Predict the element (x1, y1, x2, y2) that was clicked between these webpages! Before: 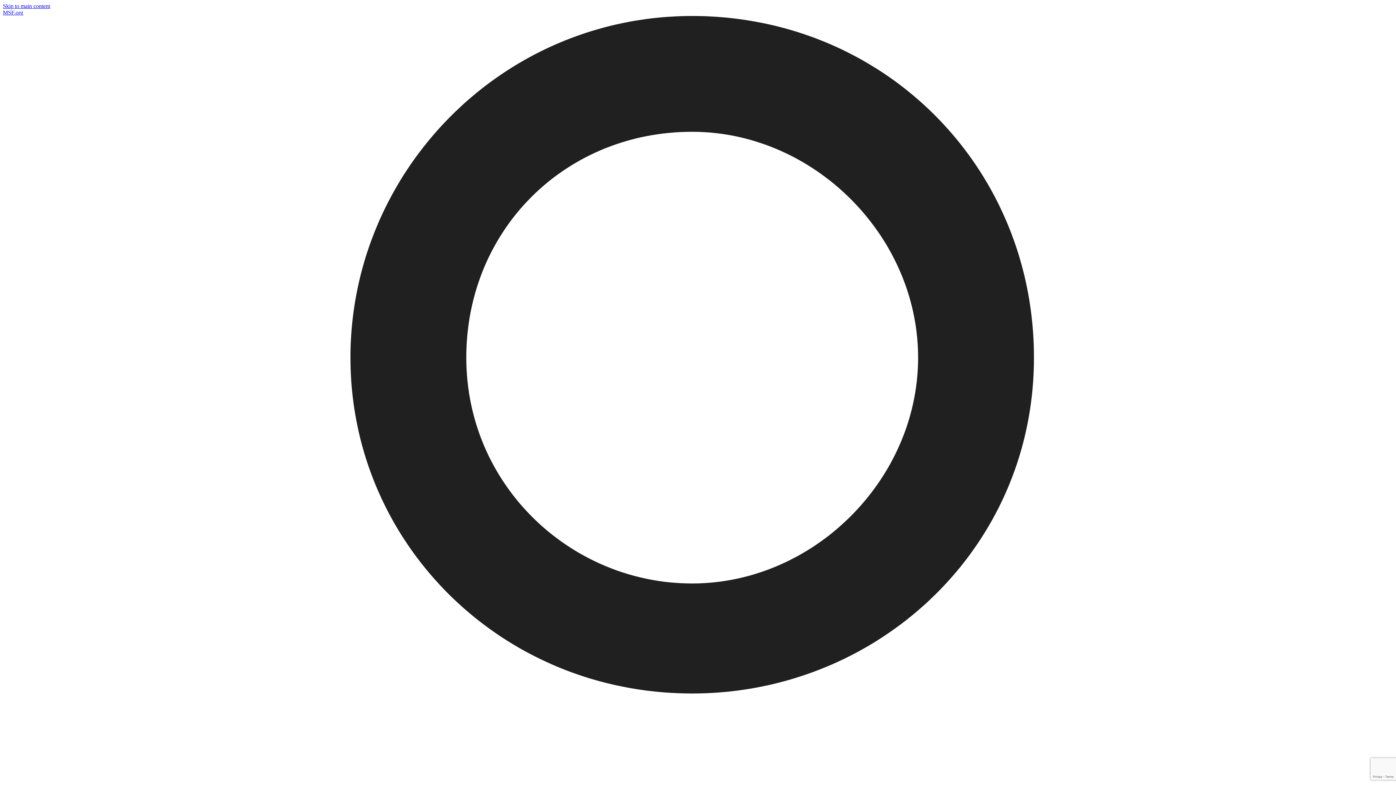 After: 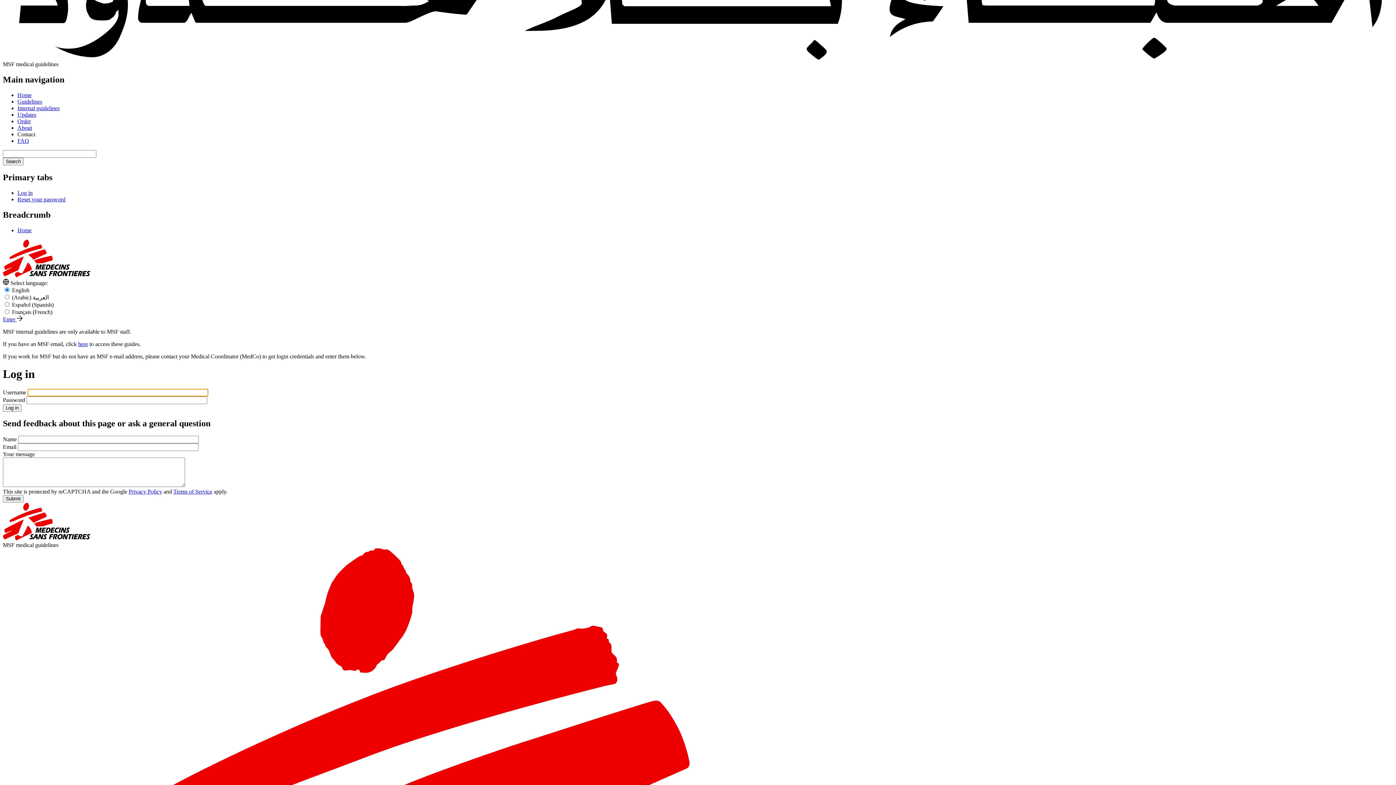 Action: label: MSF Staff bbox: (2, 16, 1393, 1414)